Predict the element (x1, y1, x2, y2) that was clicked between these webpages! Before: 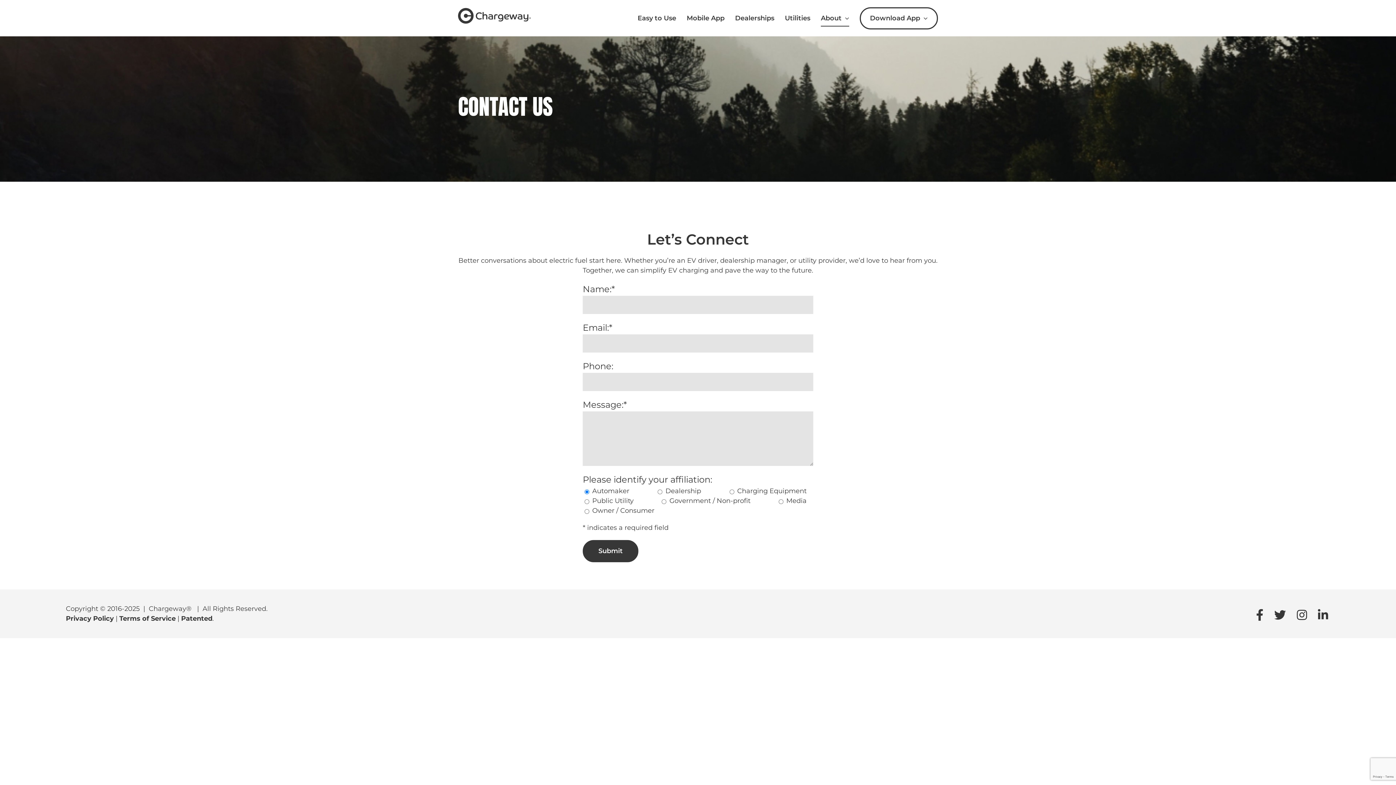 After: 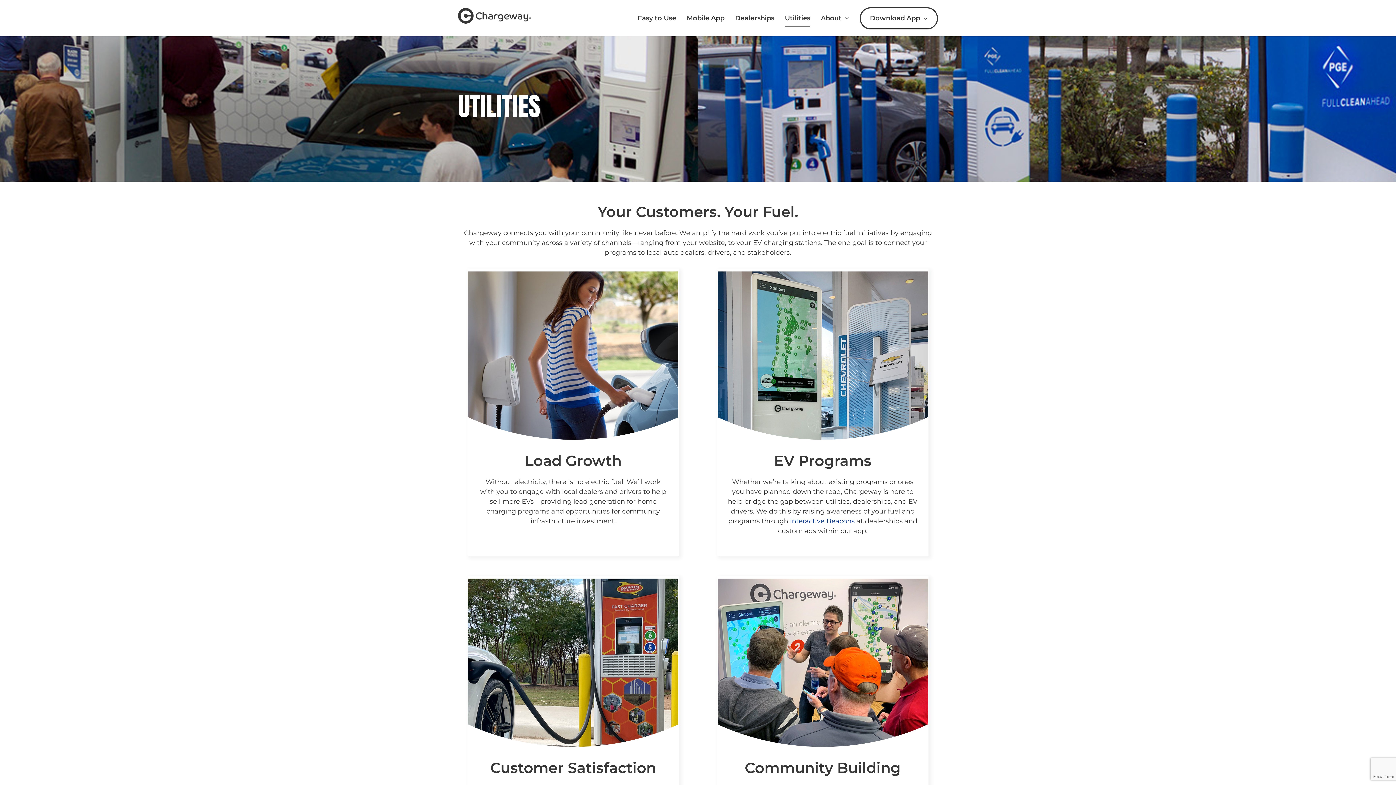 Action: label: Utilities bbox: (785, 0, 810, 36)